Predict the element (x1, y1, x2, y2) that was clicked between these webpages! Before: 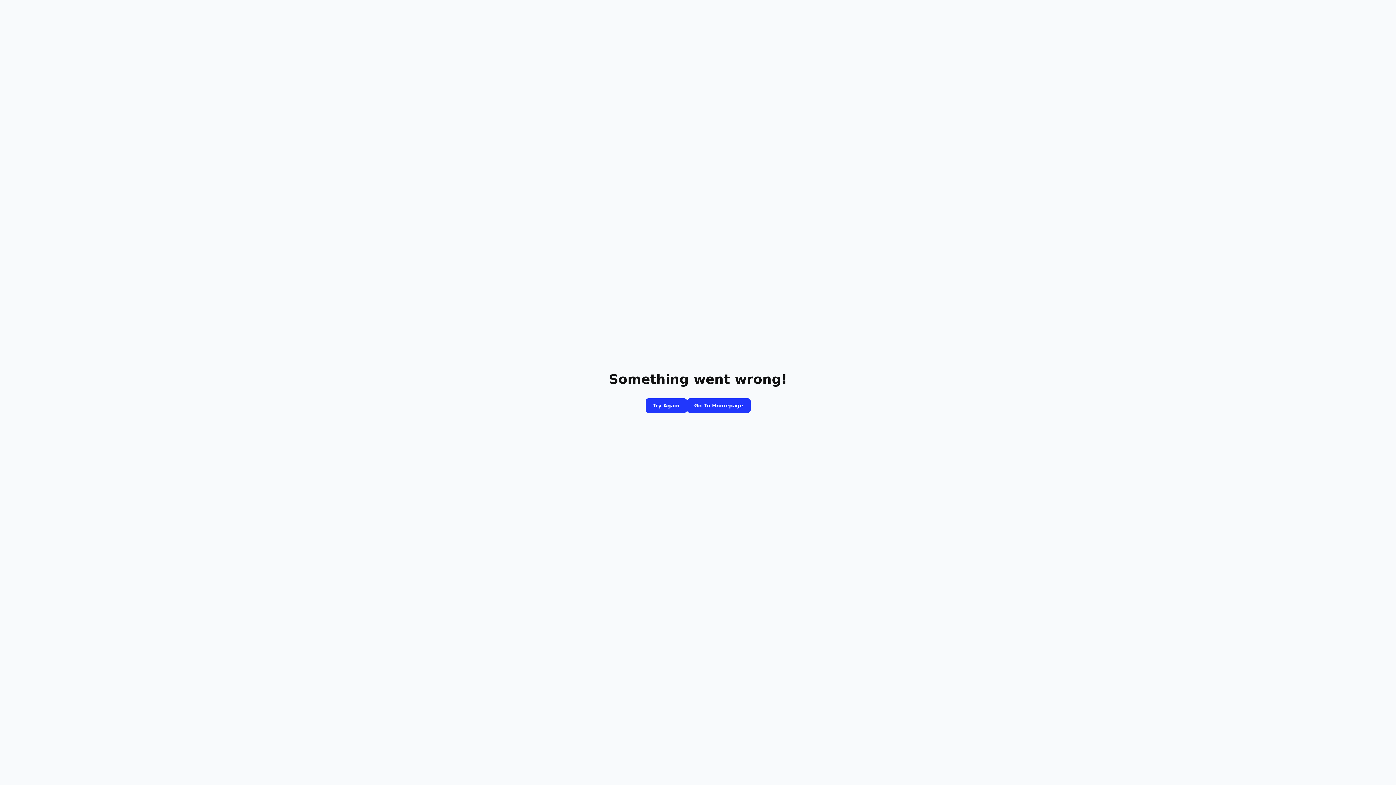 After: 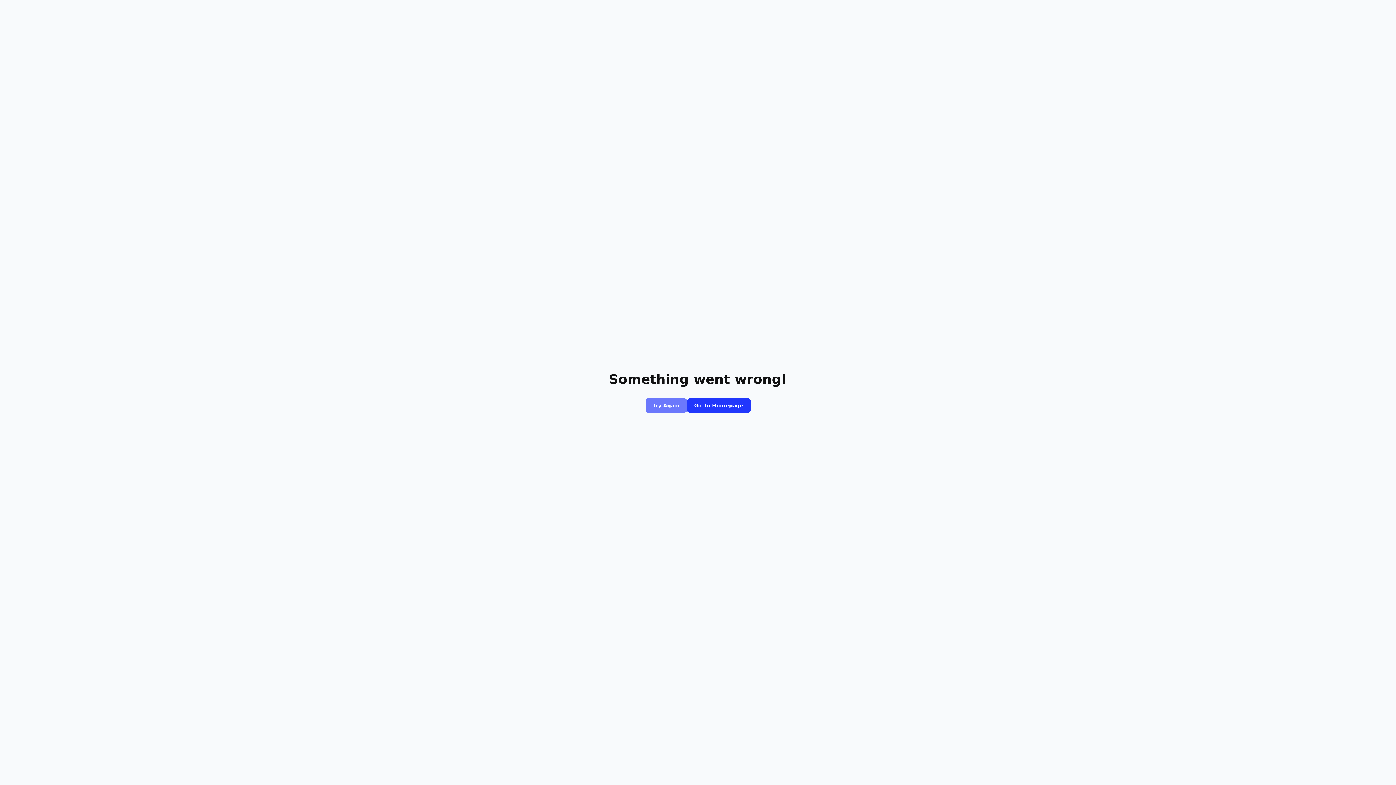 Action: bbox: (645, 398, 687, 413) label: Try Again